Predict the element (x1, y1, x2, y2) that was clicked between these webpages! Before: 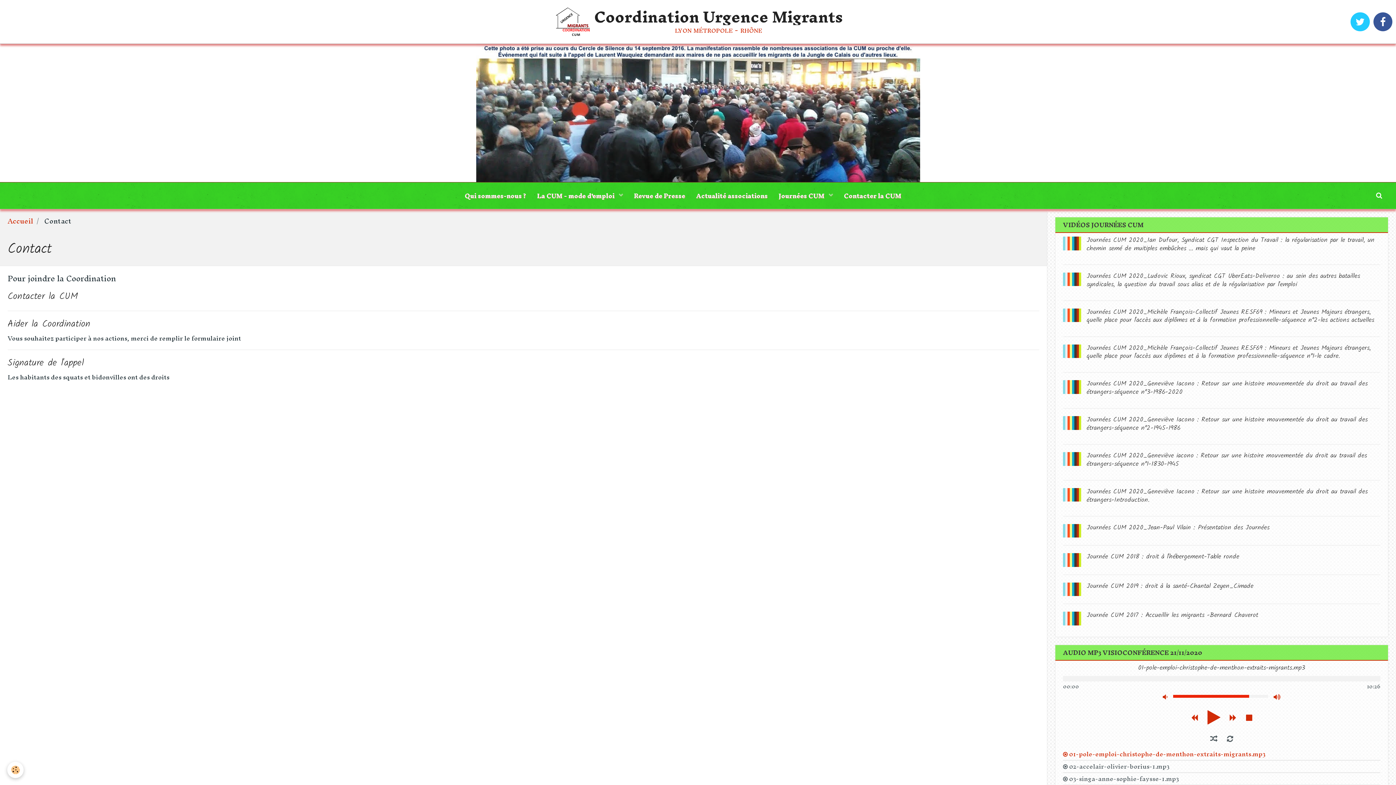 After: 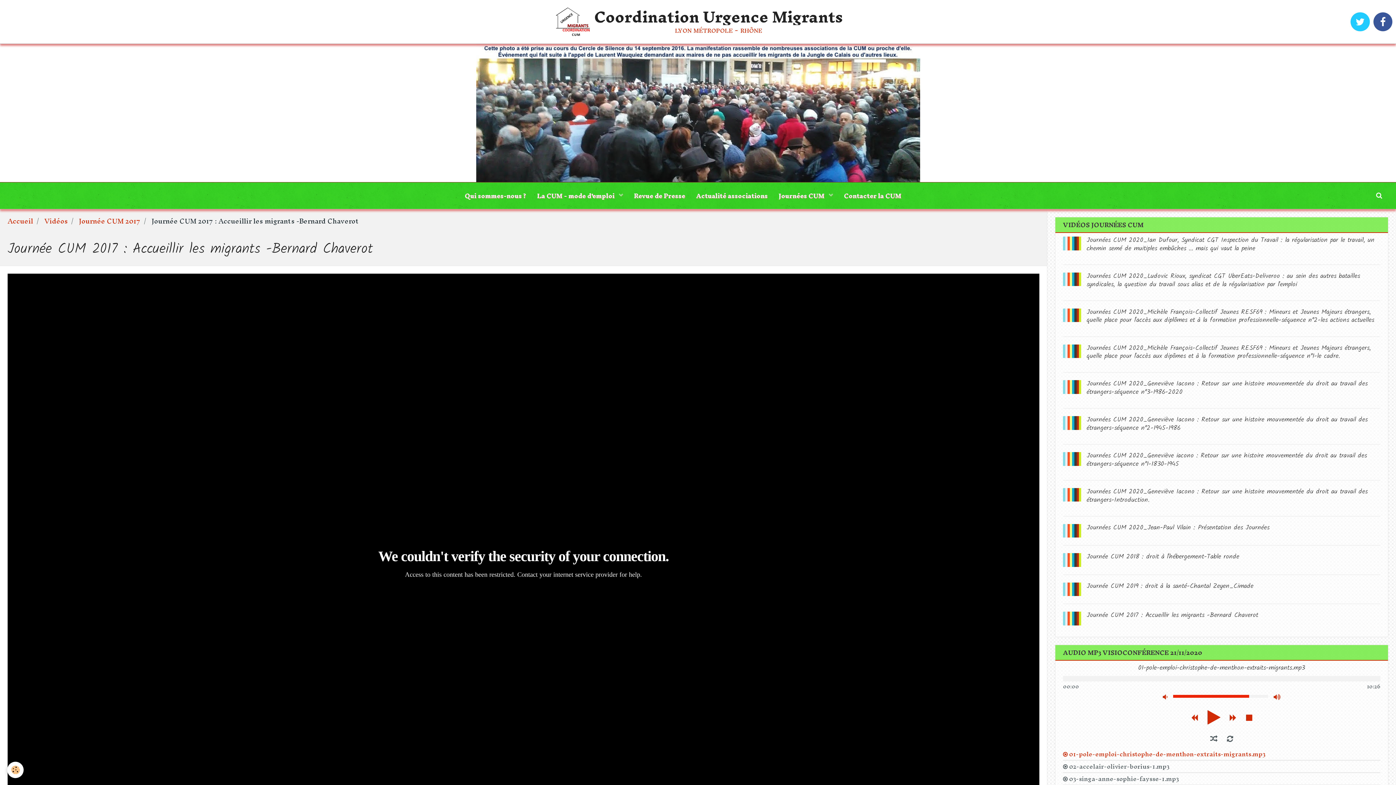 Action: bbox: (1063, 612, 1081, 625)